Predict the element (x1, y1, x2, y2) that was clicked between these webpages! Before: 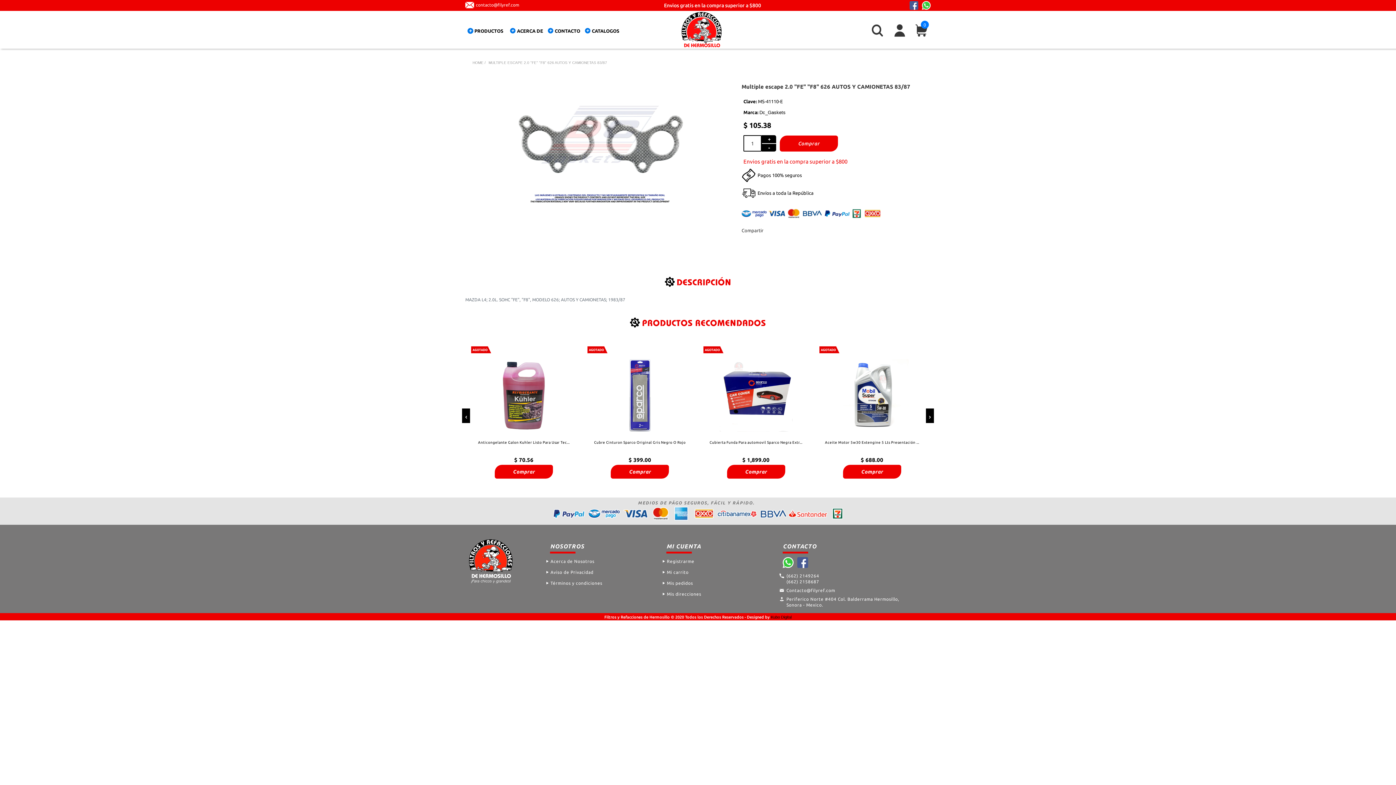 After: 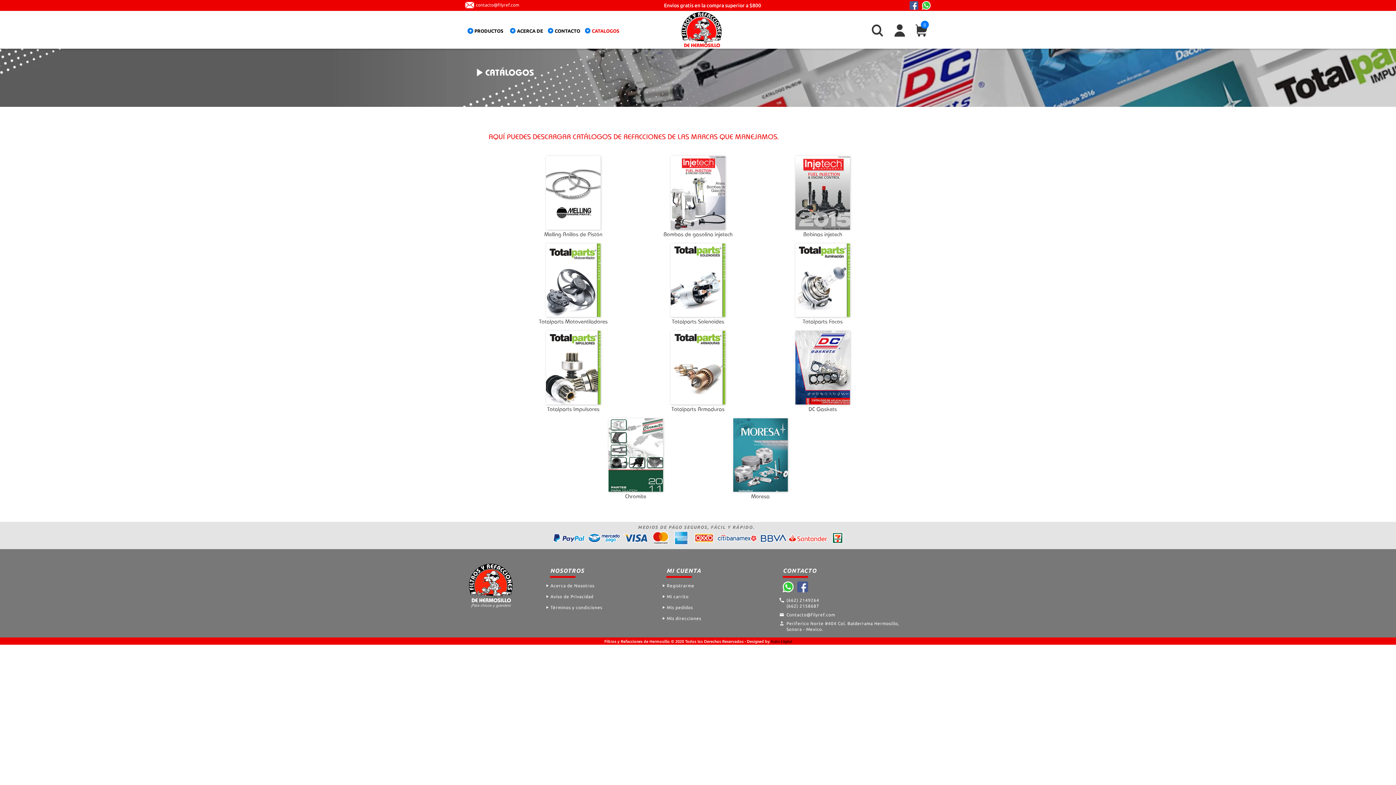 Action: label: CATALOGOS bbox: (584, 20, 623, 48)